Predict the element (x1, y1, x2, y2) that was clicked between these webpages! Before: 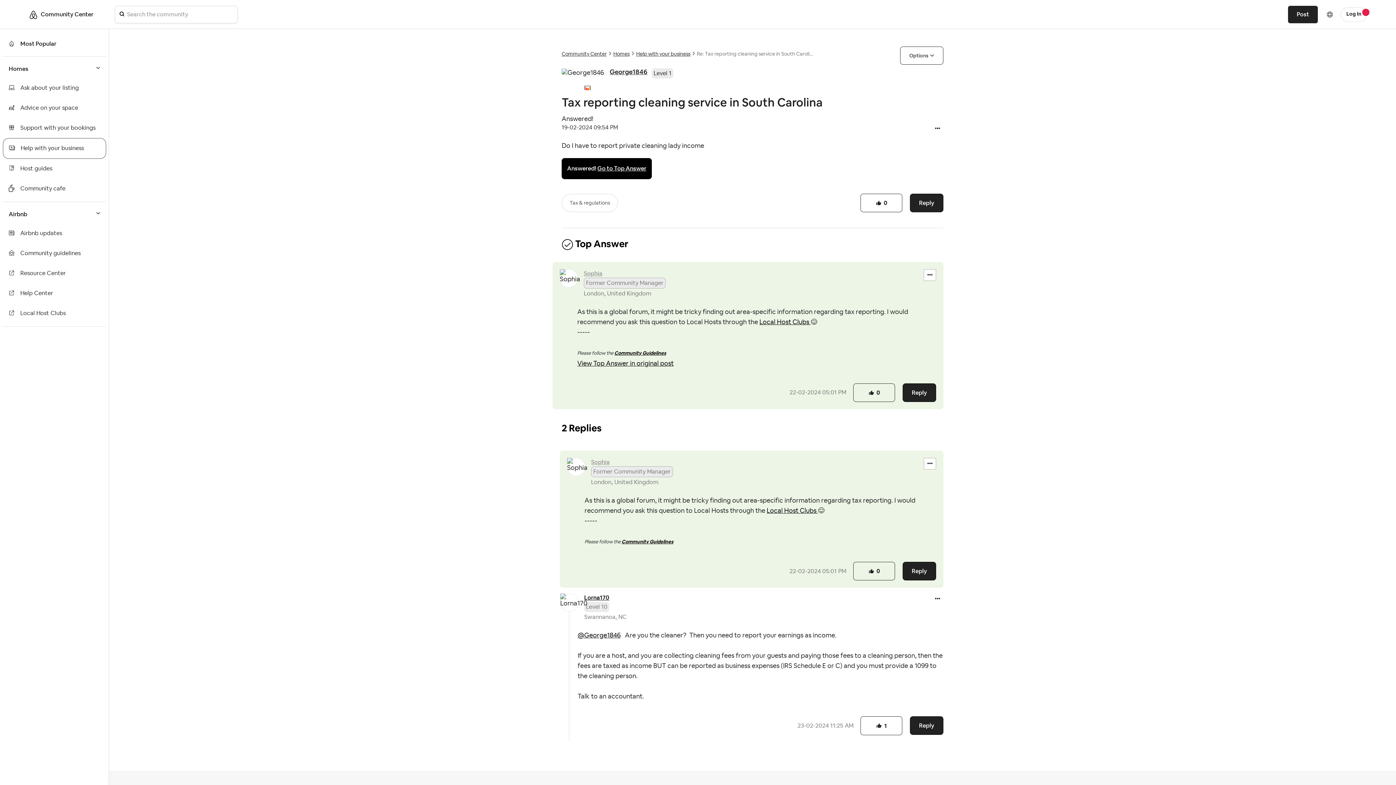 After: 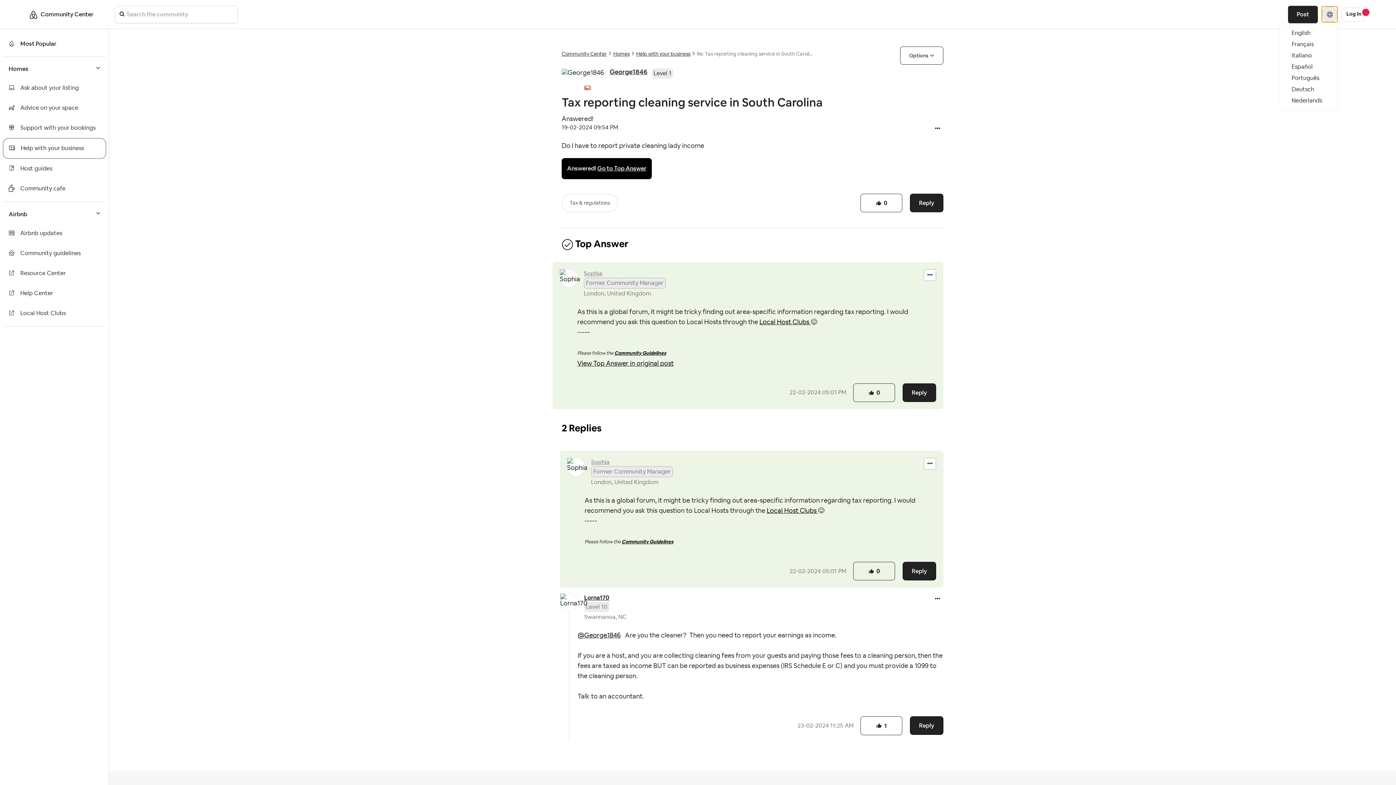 Action: bbox: (1321, 6, 1338, 22)